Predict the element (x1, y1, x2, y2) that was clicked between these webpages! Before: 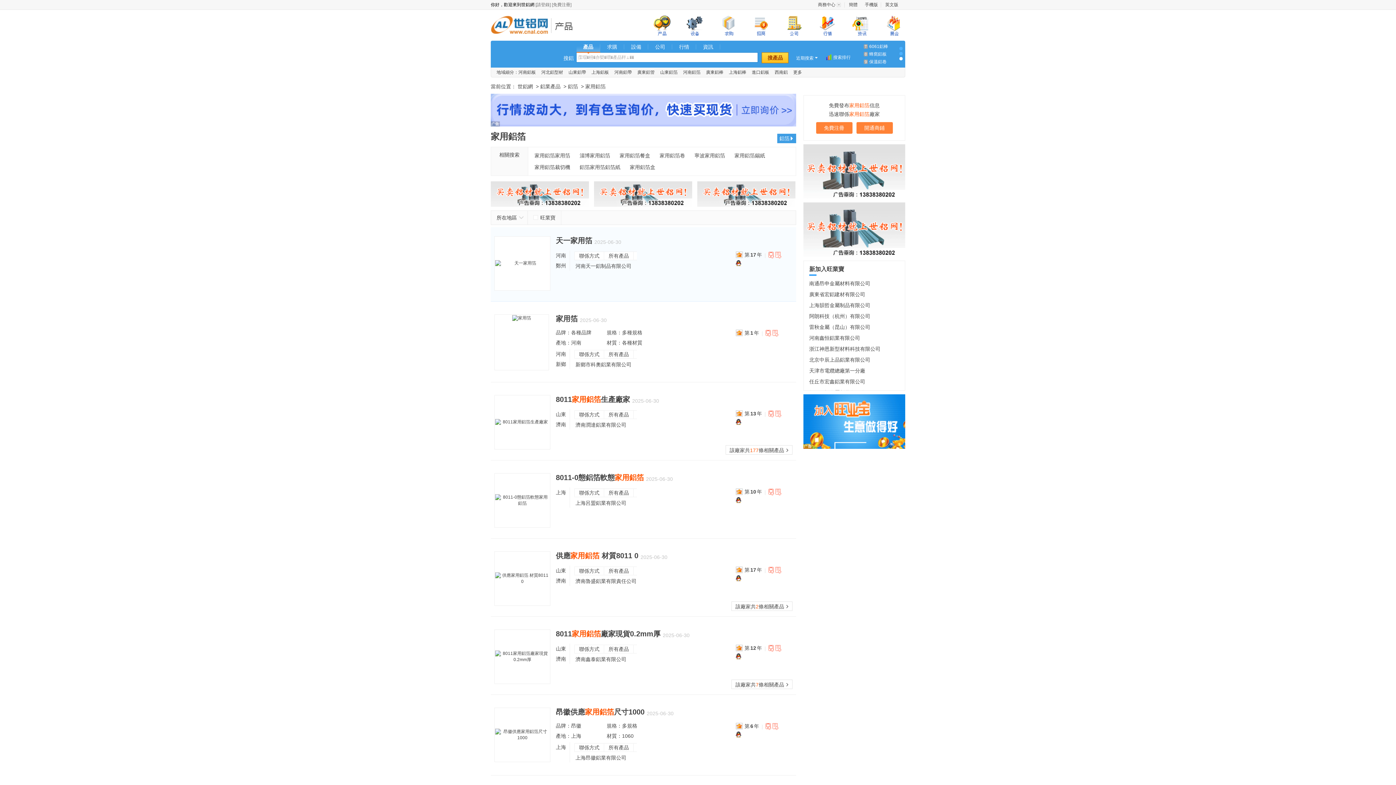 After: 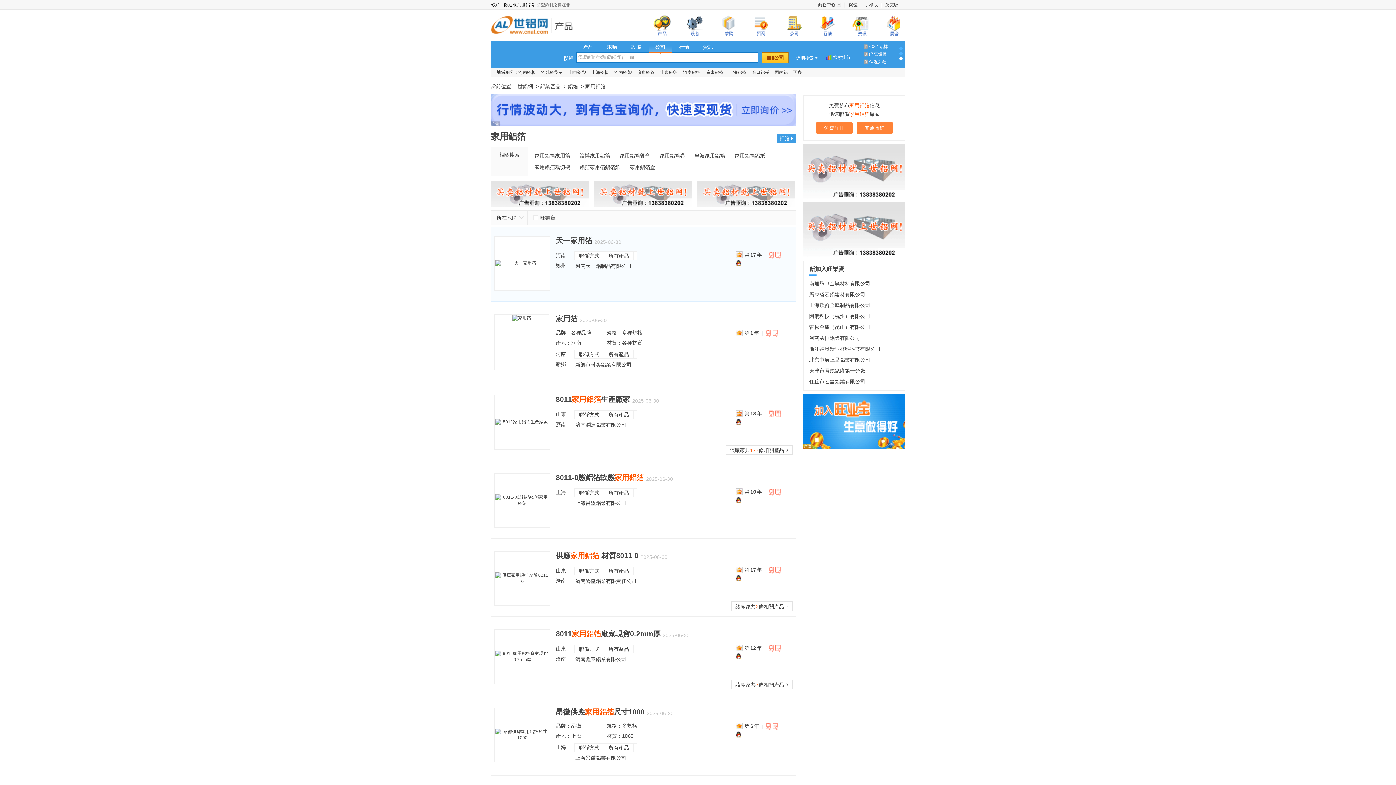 Action: bbox: (655, 44, 665, 49) label: 公司